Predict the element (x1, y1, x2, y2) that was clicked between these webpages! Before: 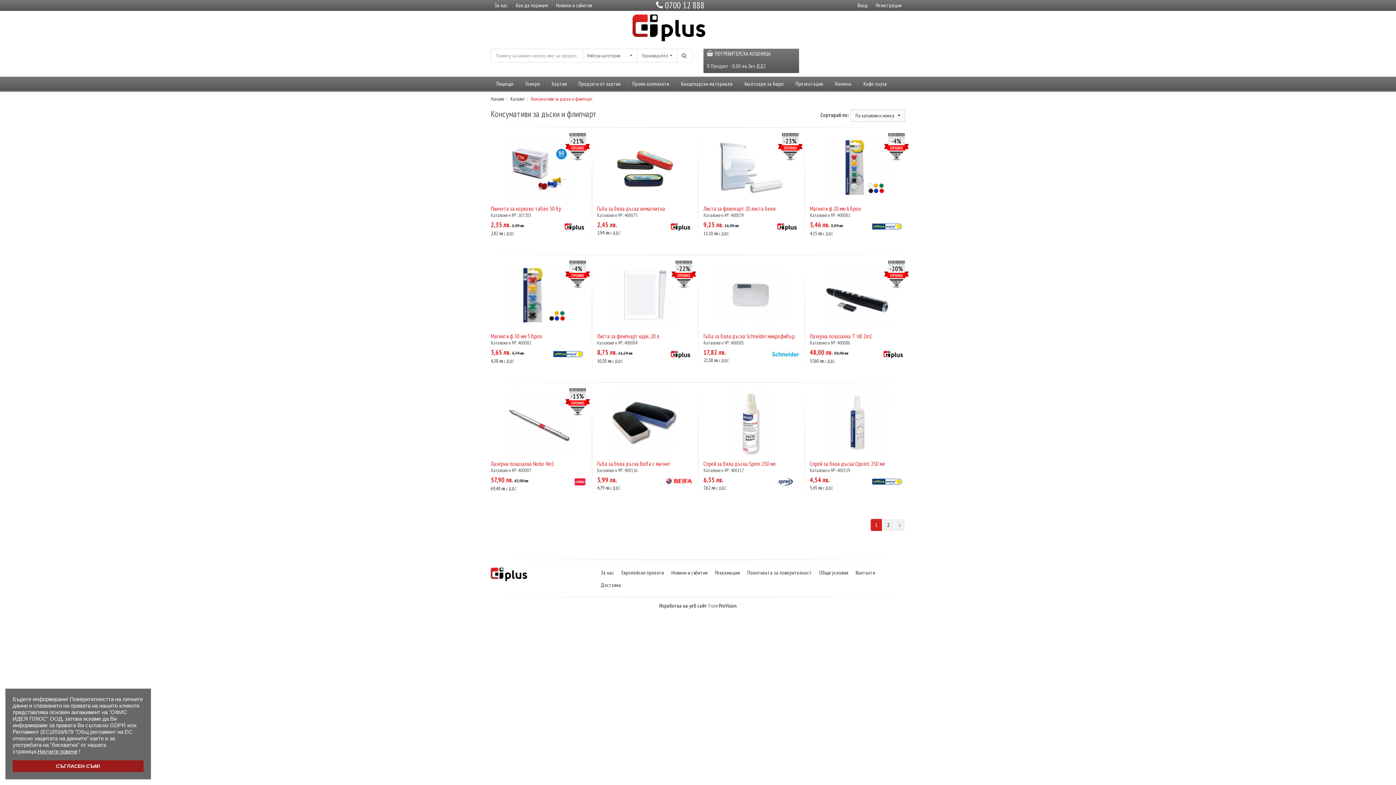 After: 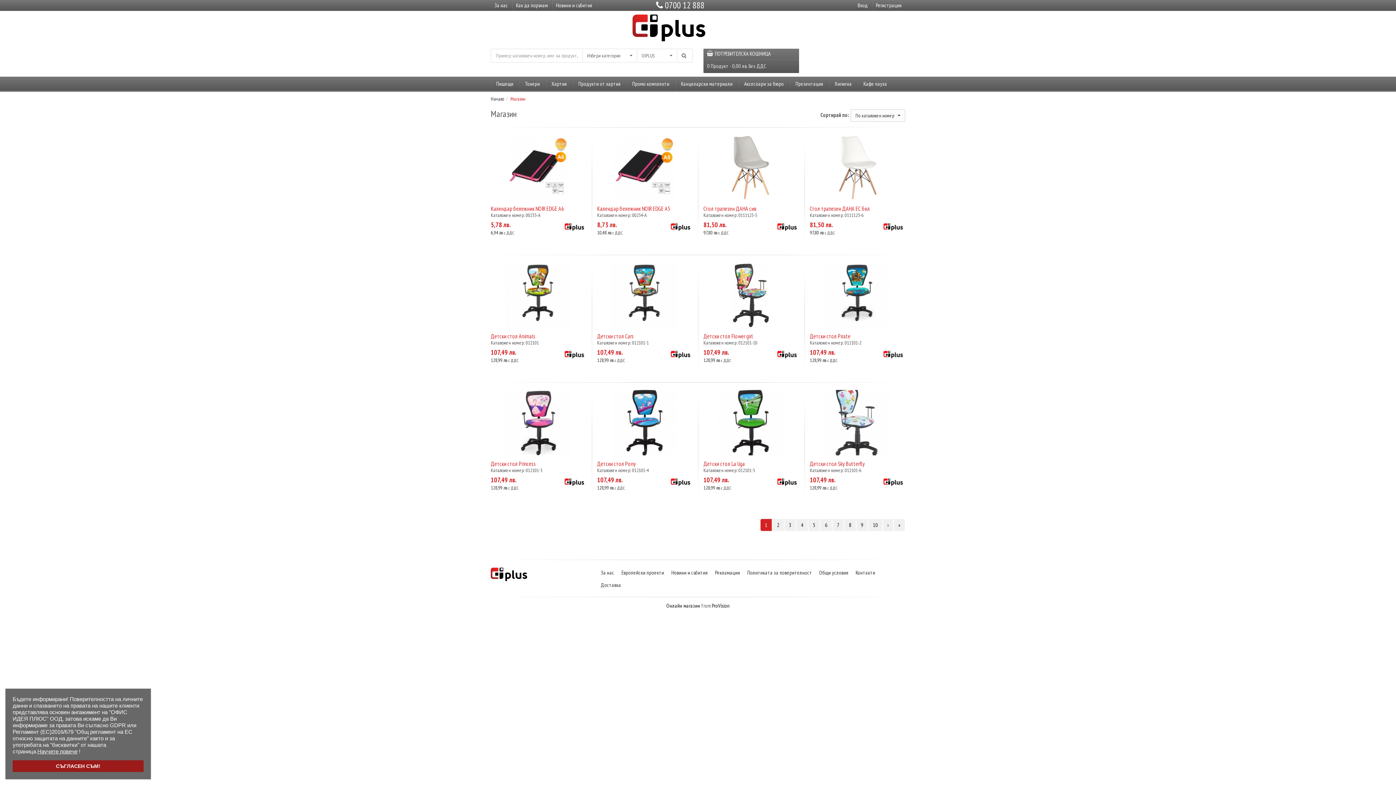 Action: bbox: (878, 350, 905, 357)